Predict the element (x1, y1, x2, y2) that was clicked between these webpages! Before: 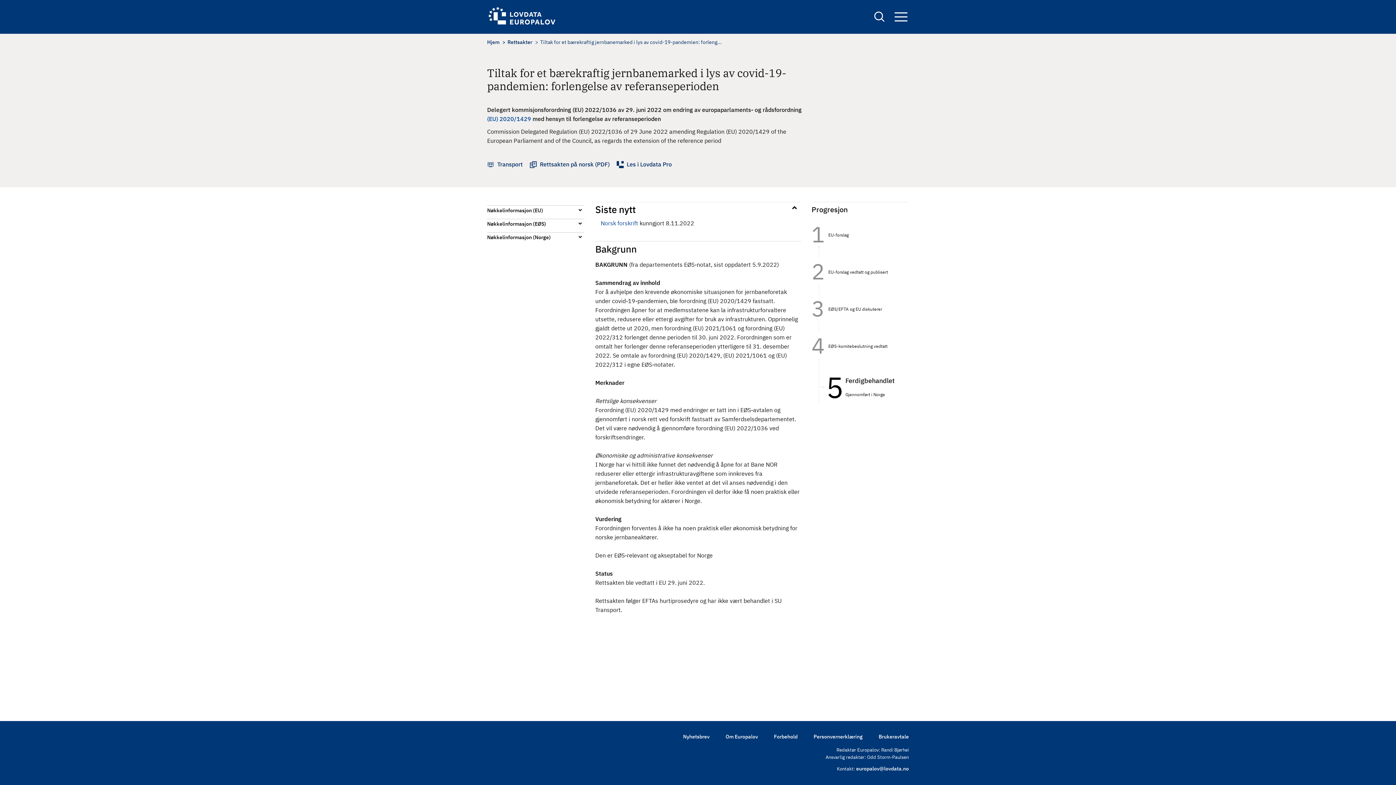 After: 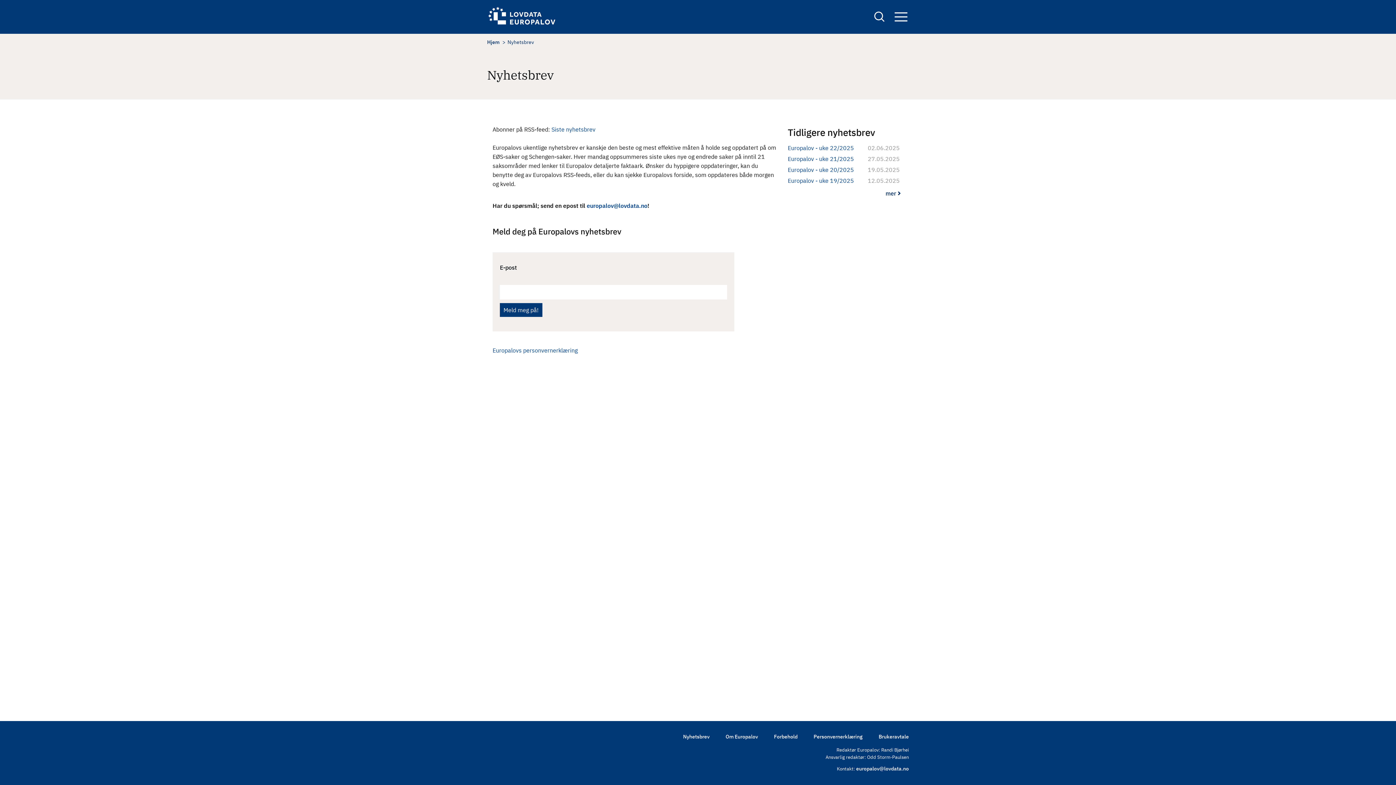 Action: bbox: (683, 733, 709, 741) label: Nyhetsbrev